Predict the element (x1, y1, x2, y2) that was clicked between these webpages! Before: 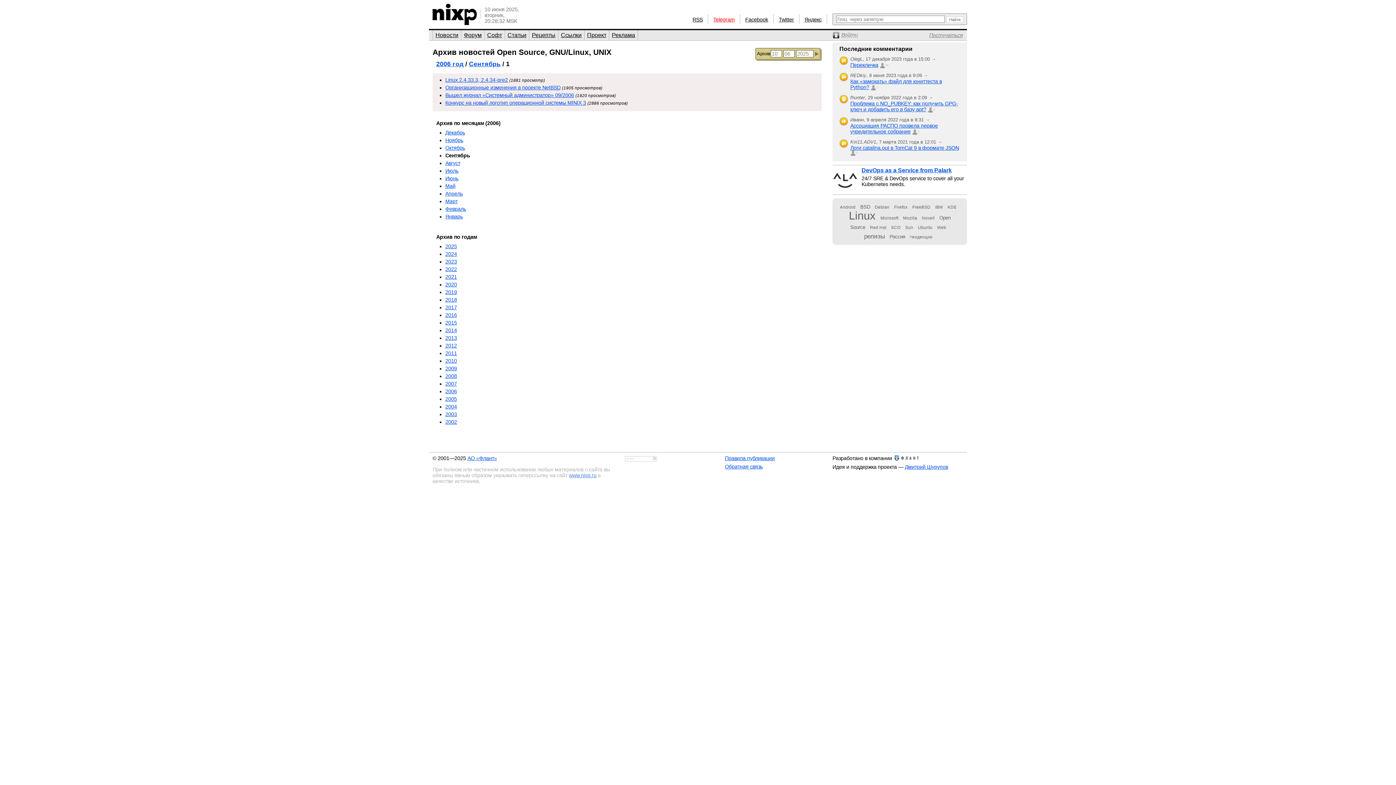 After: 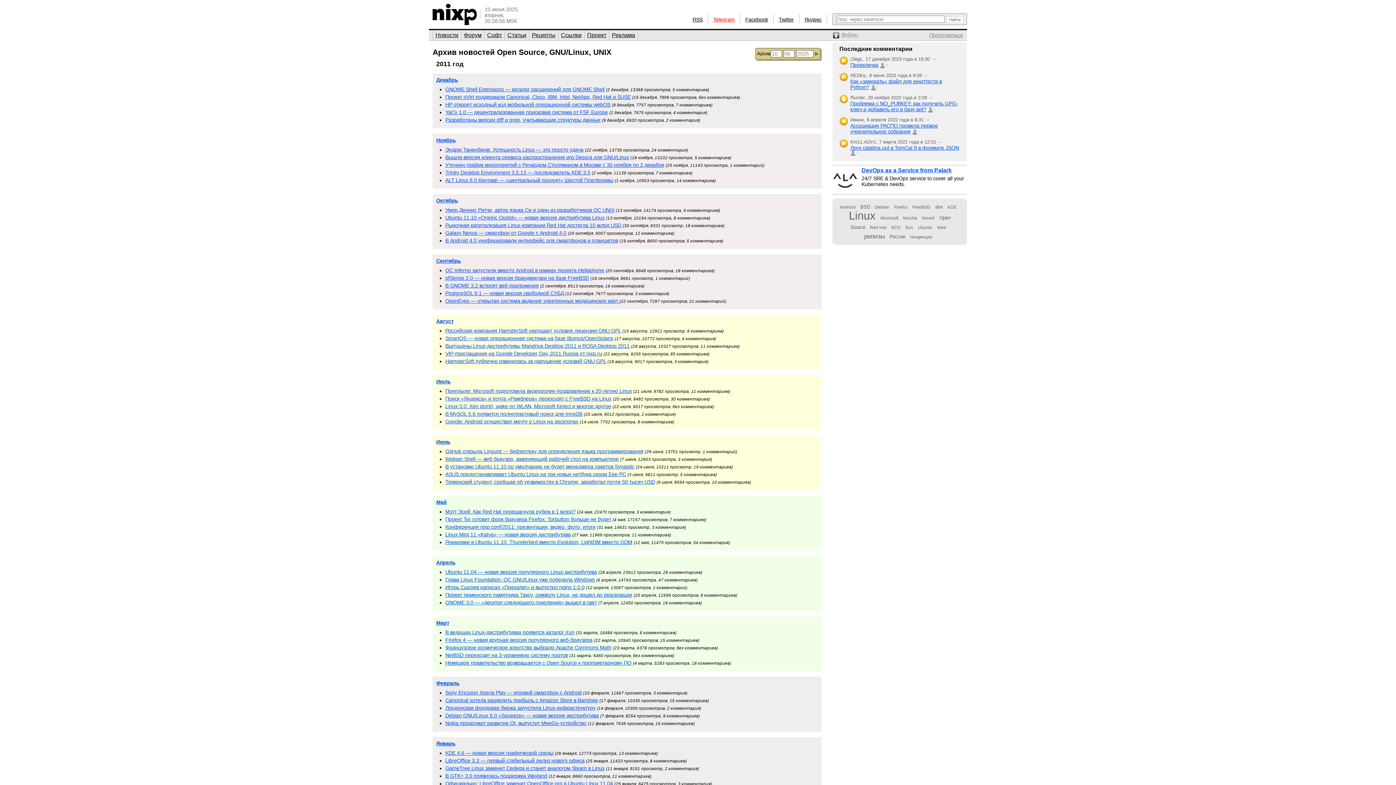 Action: label: 2011 bbox: (445, 350, 457, 356)